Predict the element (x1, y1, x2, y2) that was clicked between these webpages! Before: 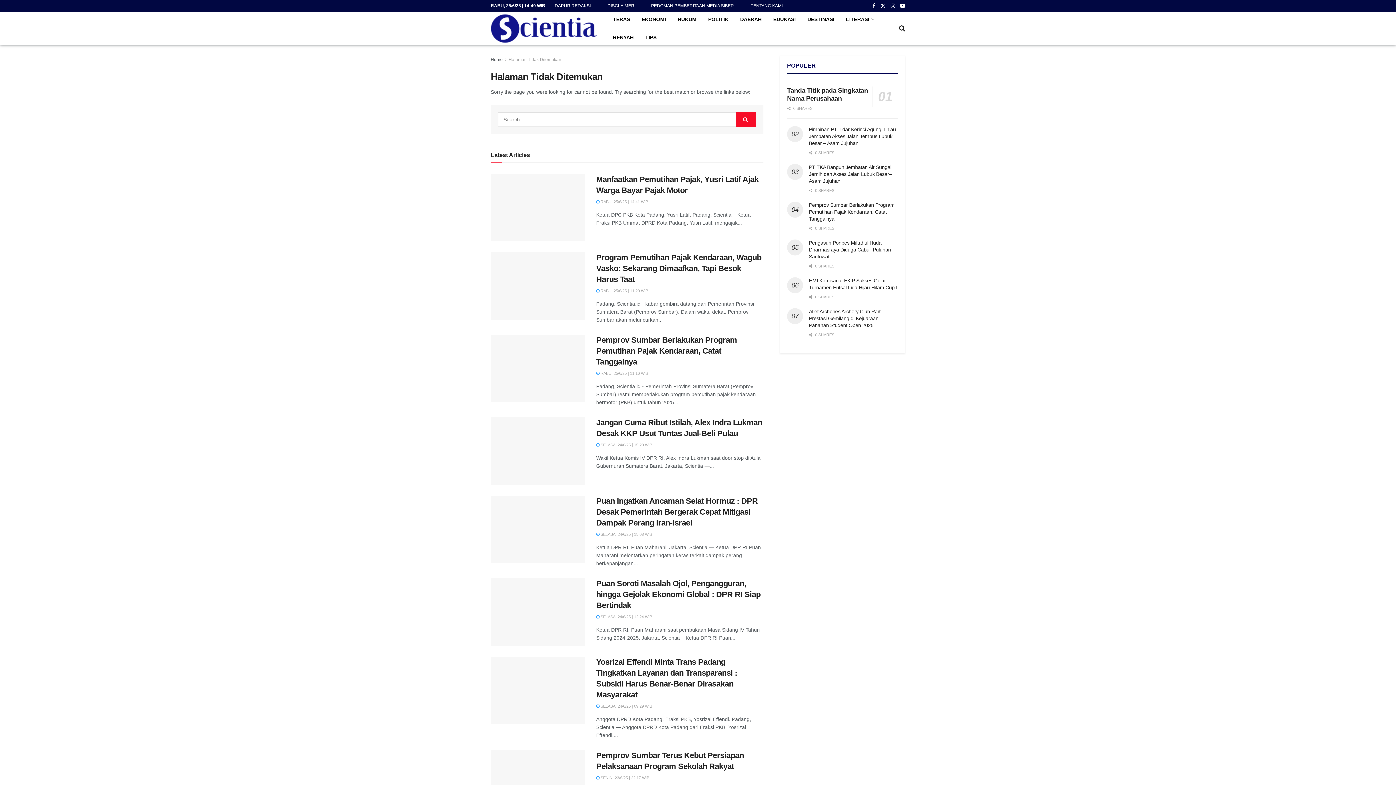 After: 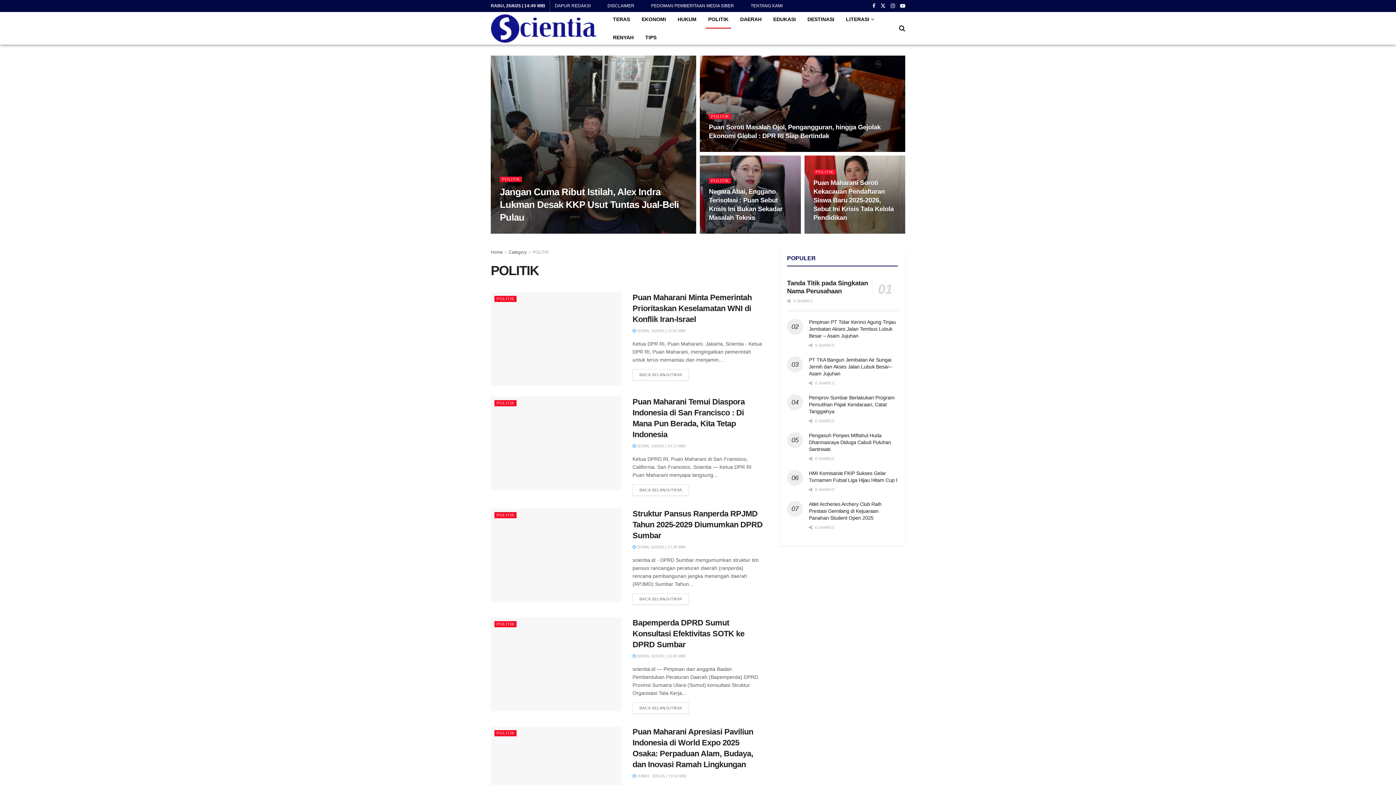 Action: bbox: (702, 10, 734, 28) label: POLITIK